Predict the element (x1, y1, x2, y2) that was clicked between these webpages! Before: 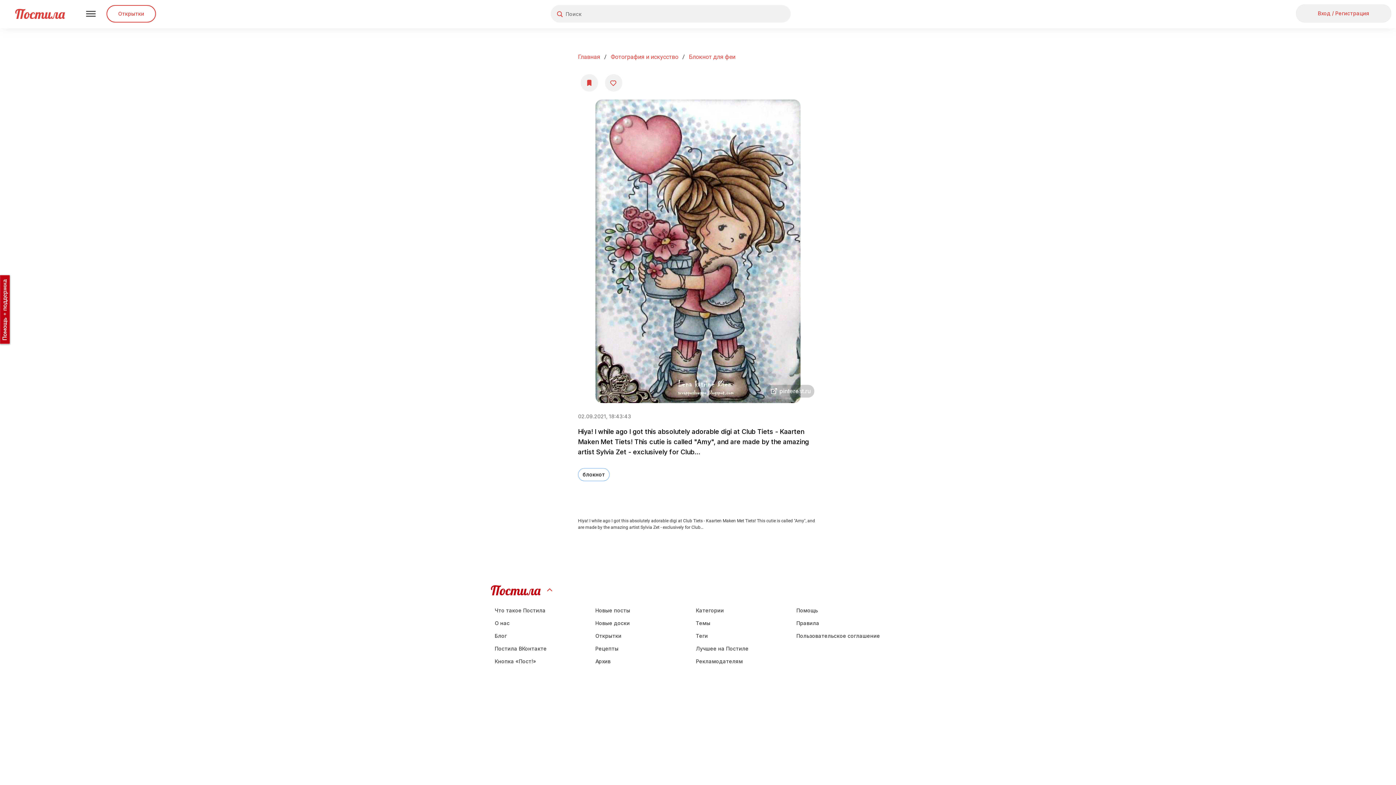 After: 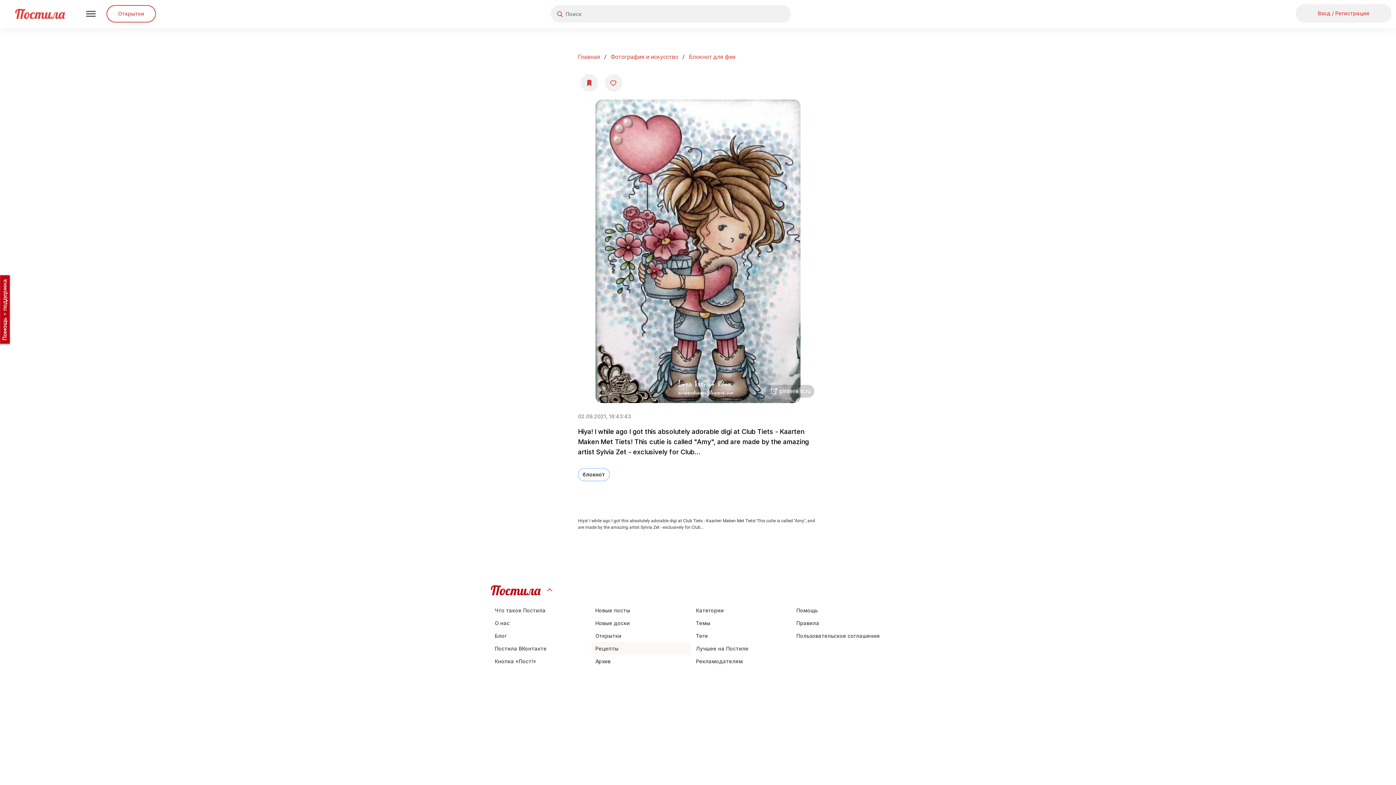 Action: label: Рецепты bbox: (591, 642, 690, 655)